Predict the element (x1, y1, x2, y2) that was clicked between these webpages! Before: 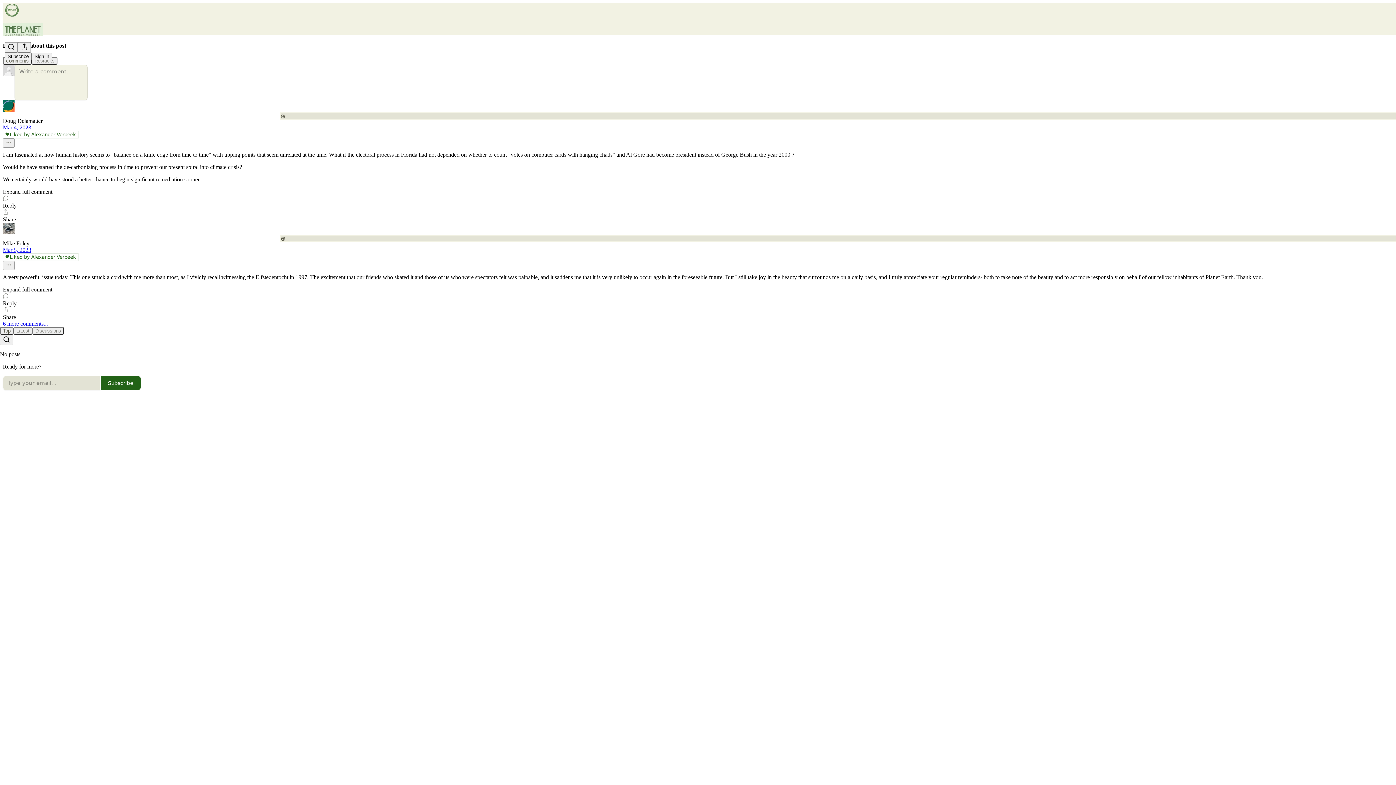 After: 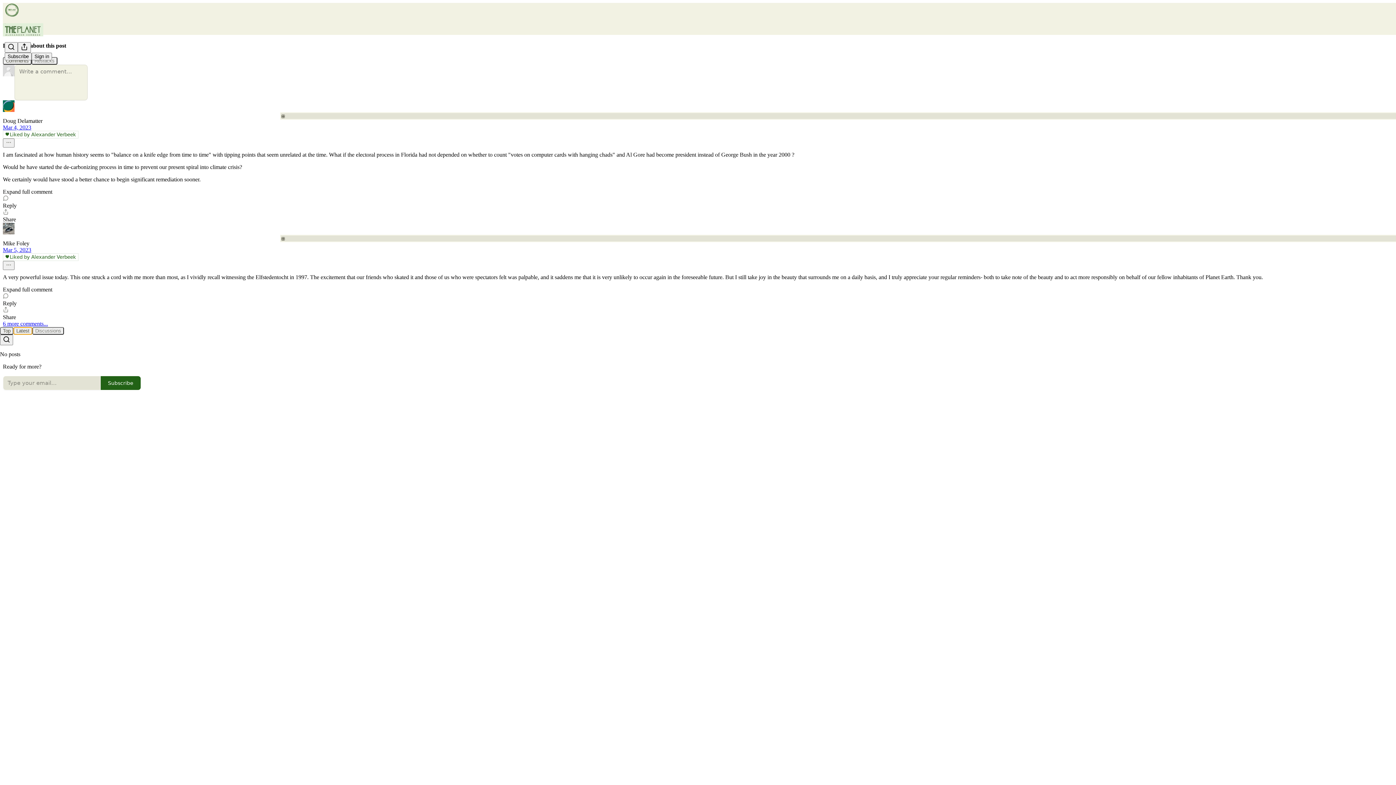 Action: label: Latest bbox: (13, 327, 32, 334)